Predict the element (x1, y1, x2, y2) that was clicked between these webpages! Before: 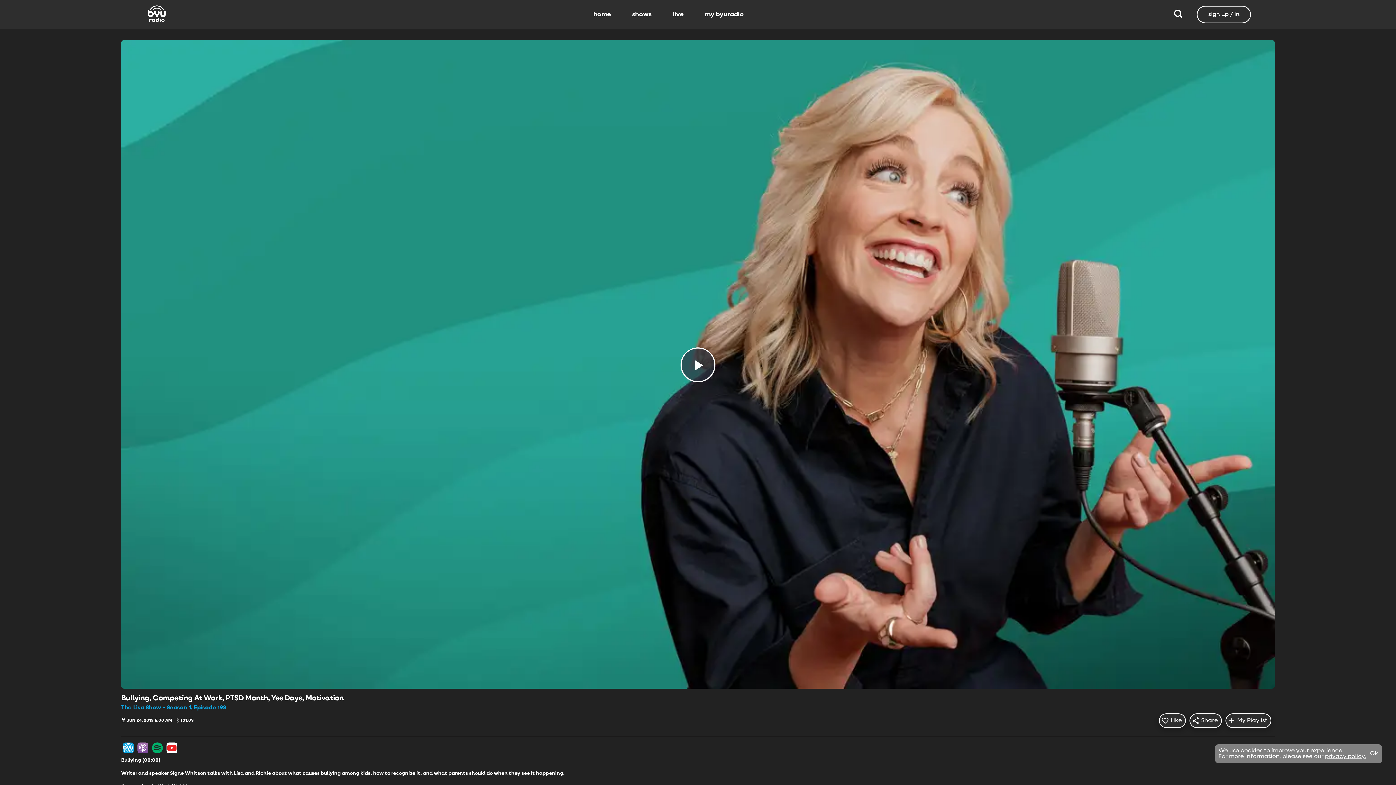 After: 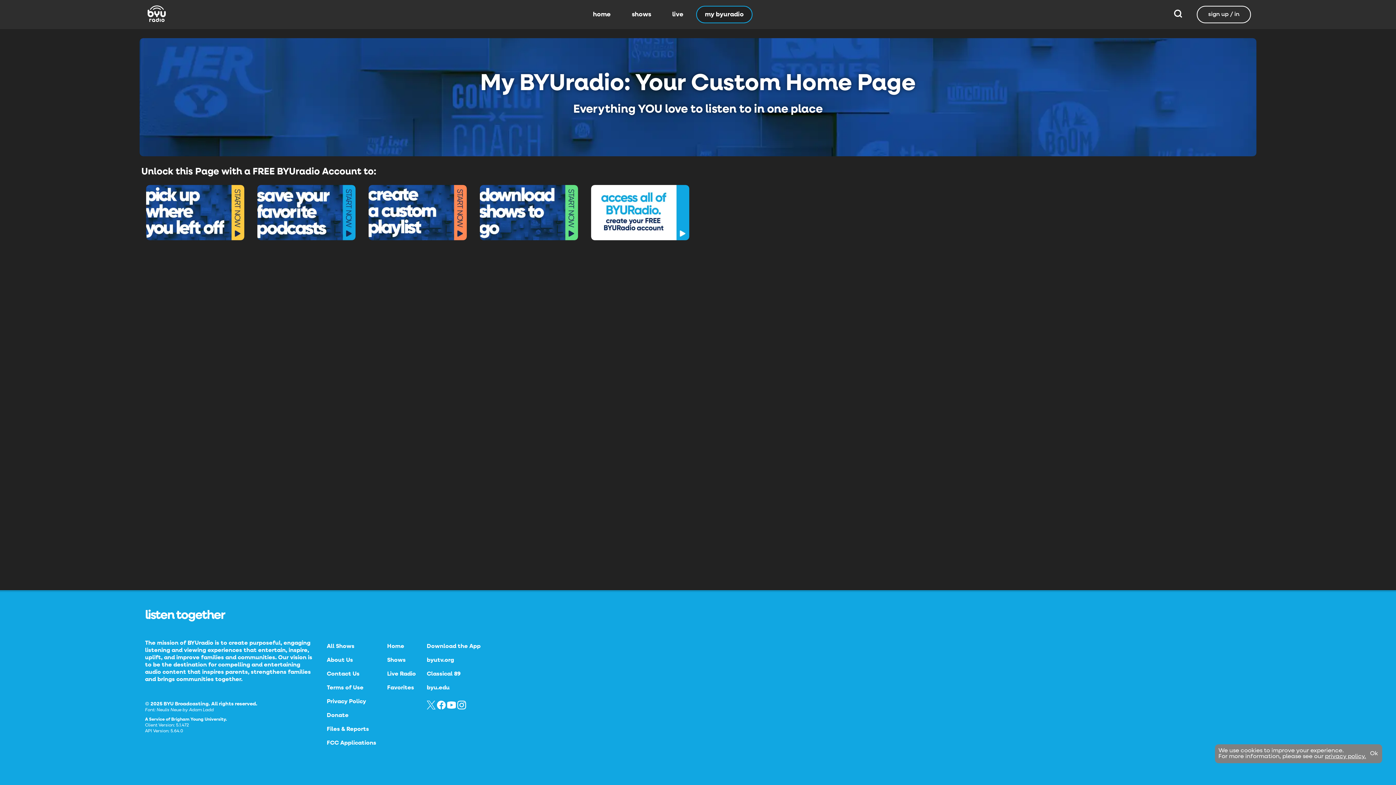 Action: label: my byuradio bbox: (696, 5, 752, 23)